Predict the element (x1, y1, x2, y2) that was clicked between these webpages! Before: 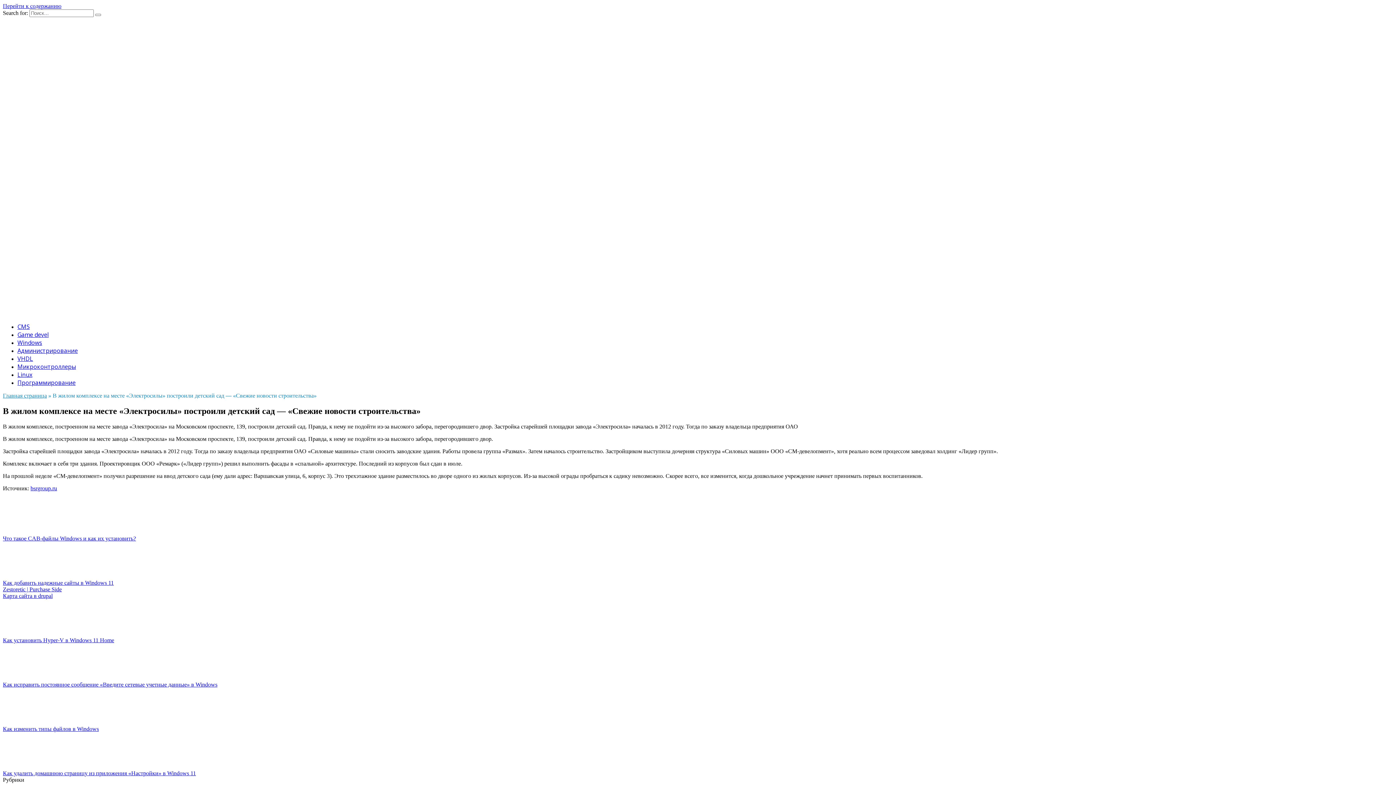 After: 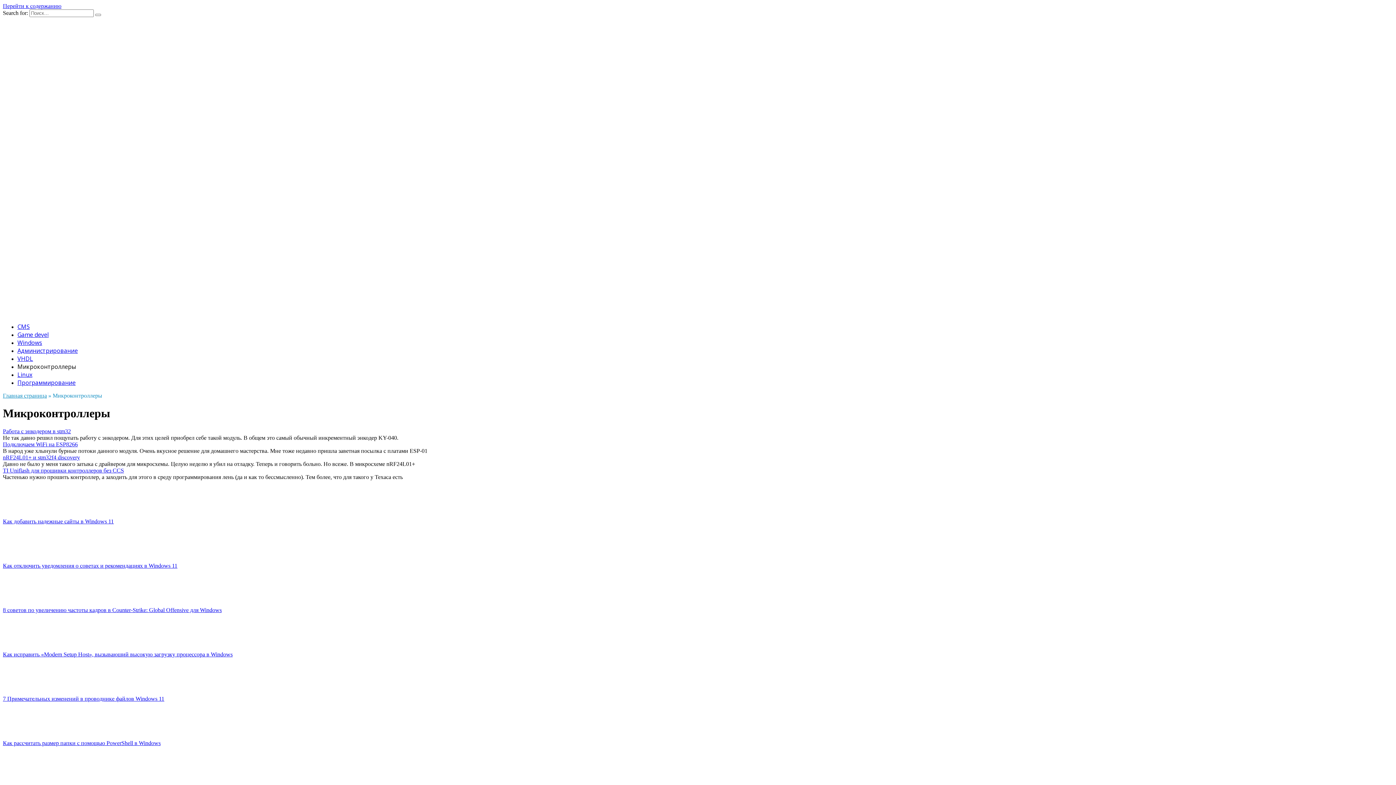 Action: label: Микроконтроллеры bbox: (17, 362, 76, 370)